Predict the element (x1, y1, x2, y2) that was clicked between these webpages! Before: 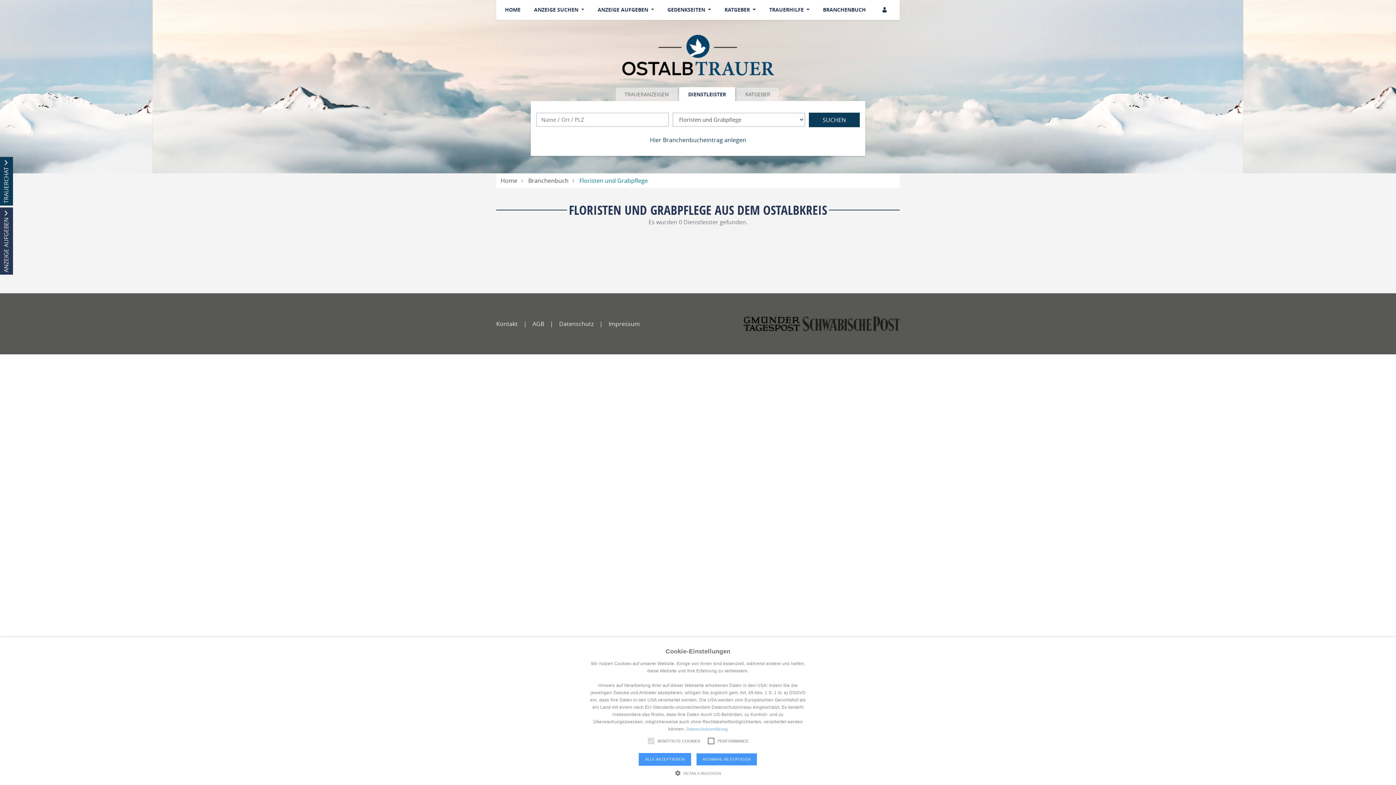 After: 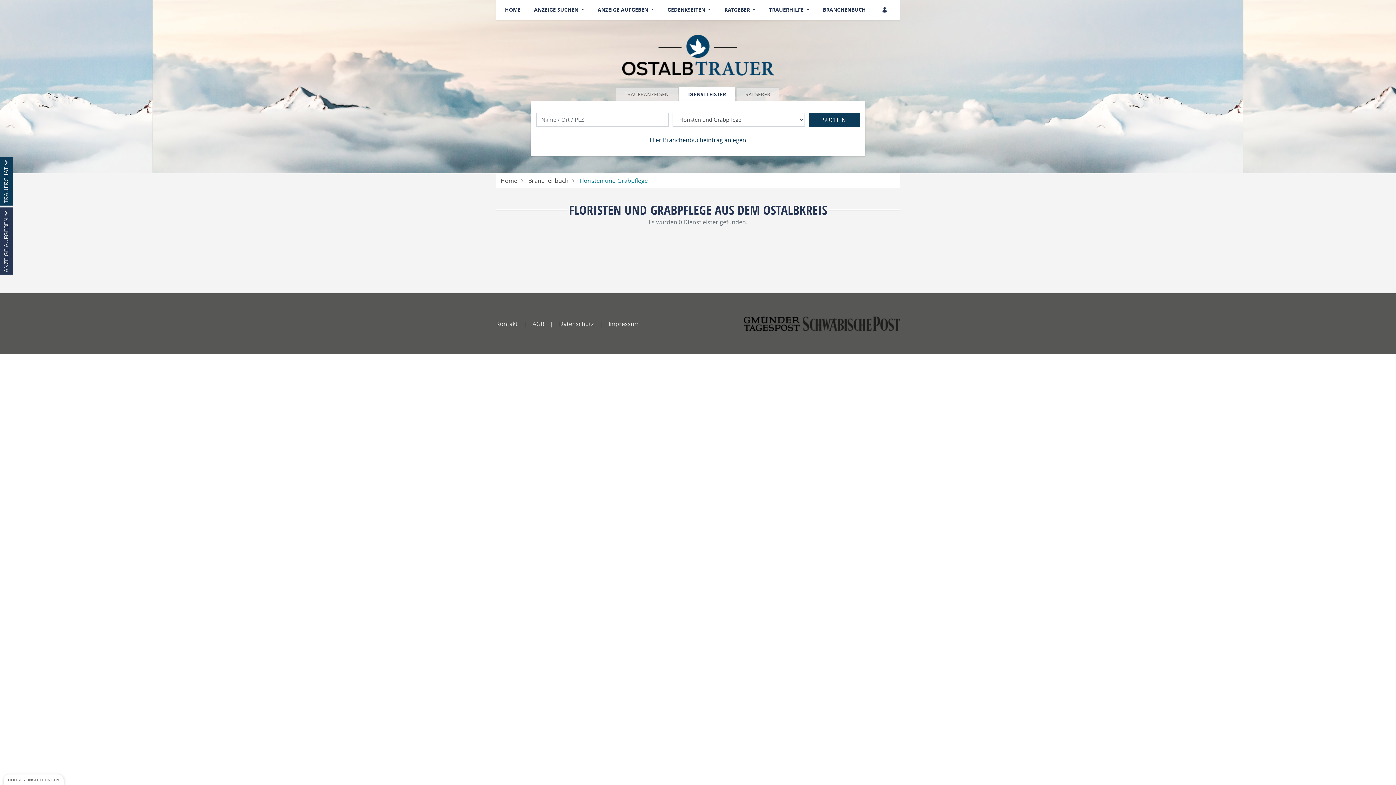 Action: label: ALLE AKZEPTIEREN bbox: (638, 753, 691, 766)